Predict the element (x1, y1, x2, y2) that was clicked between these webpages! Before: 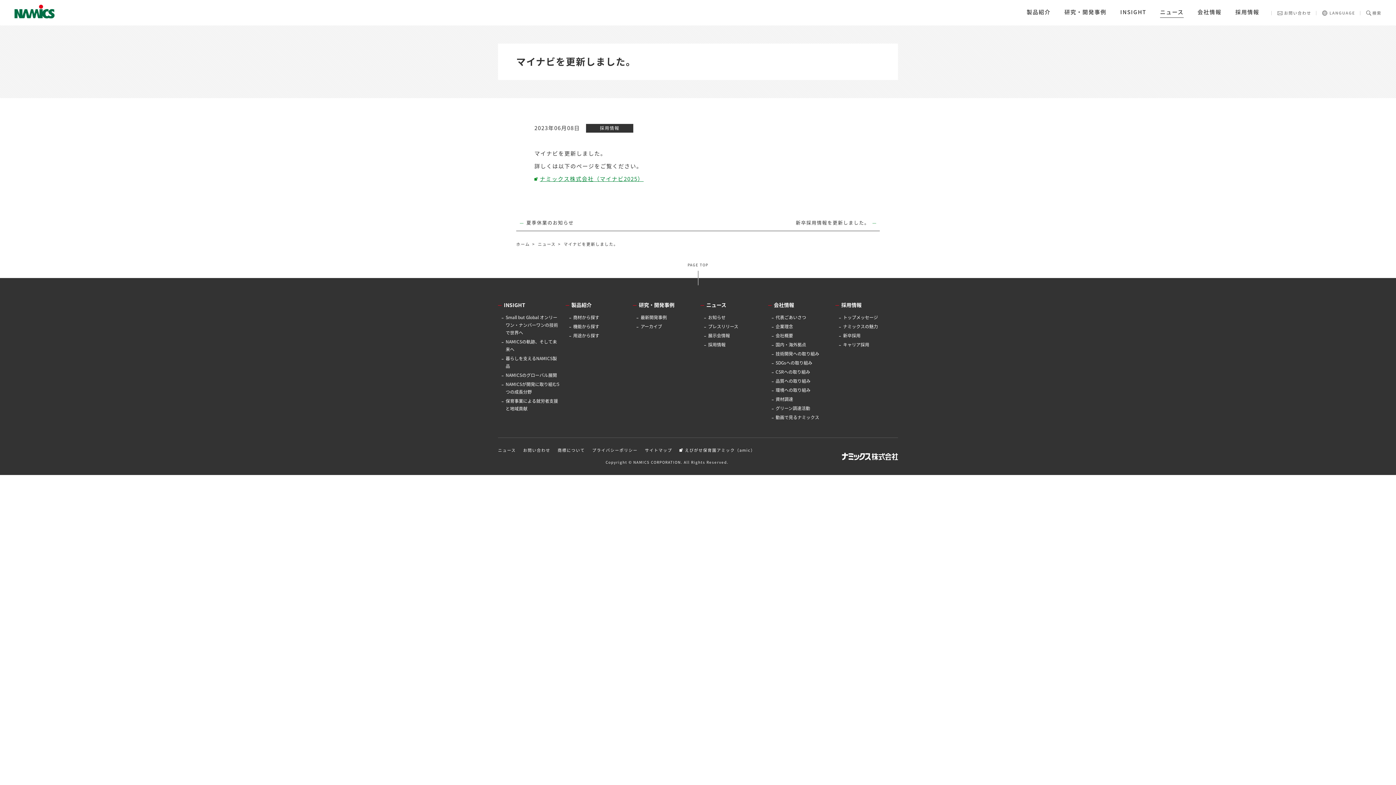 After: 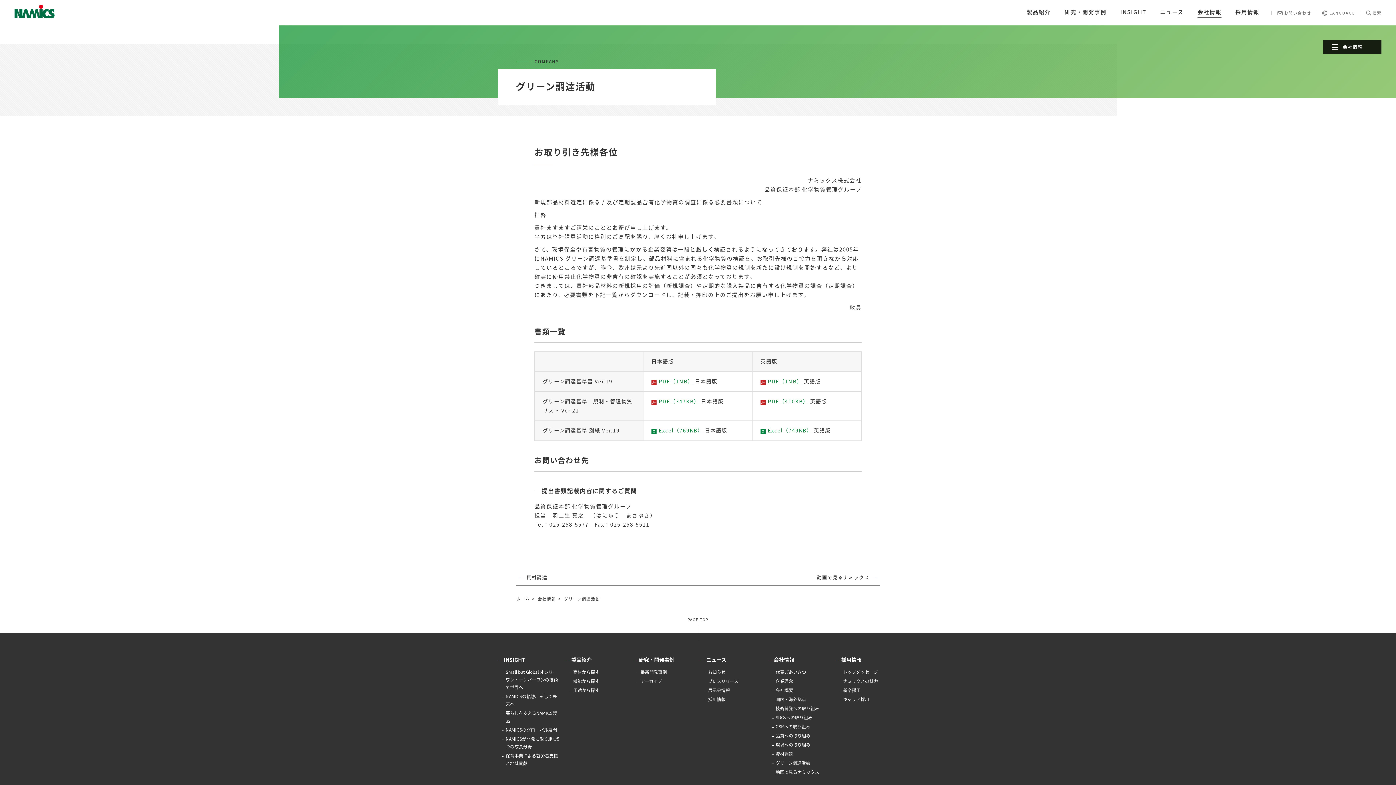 Action: bbox: (775, 405, 810, 411) label: グリーン調達活動